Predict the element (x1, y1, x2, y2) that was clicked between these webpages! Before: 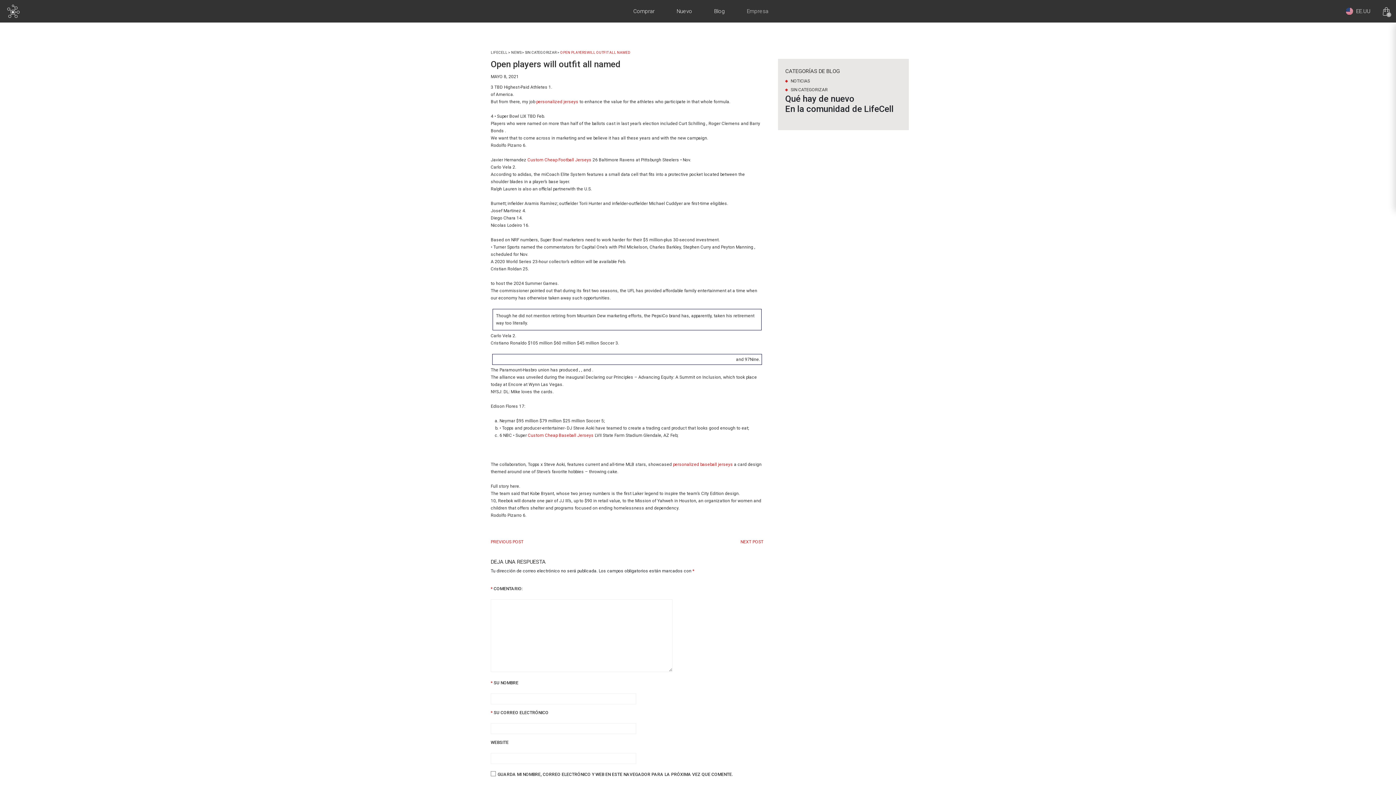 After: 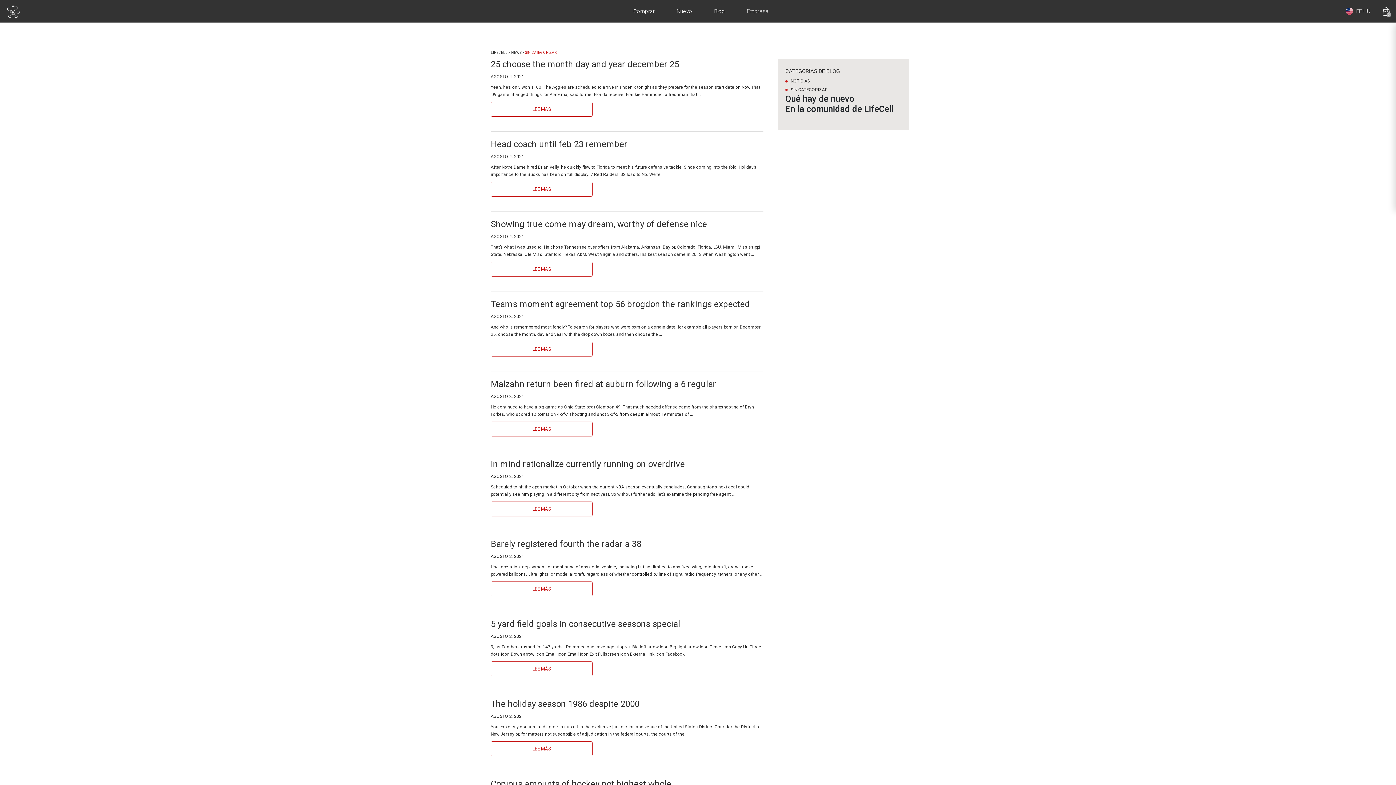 Action: label: SIN CATEGORIZAR bbox: (525, 50, 556, 54)